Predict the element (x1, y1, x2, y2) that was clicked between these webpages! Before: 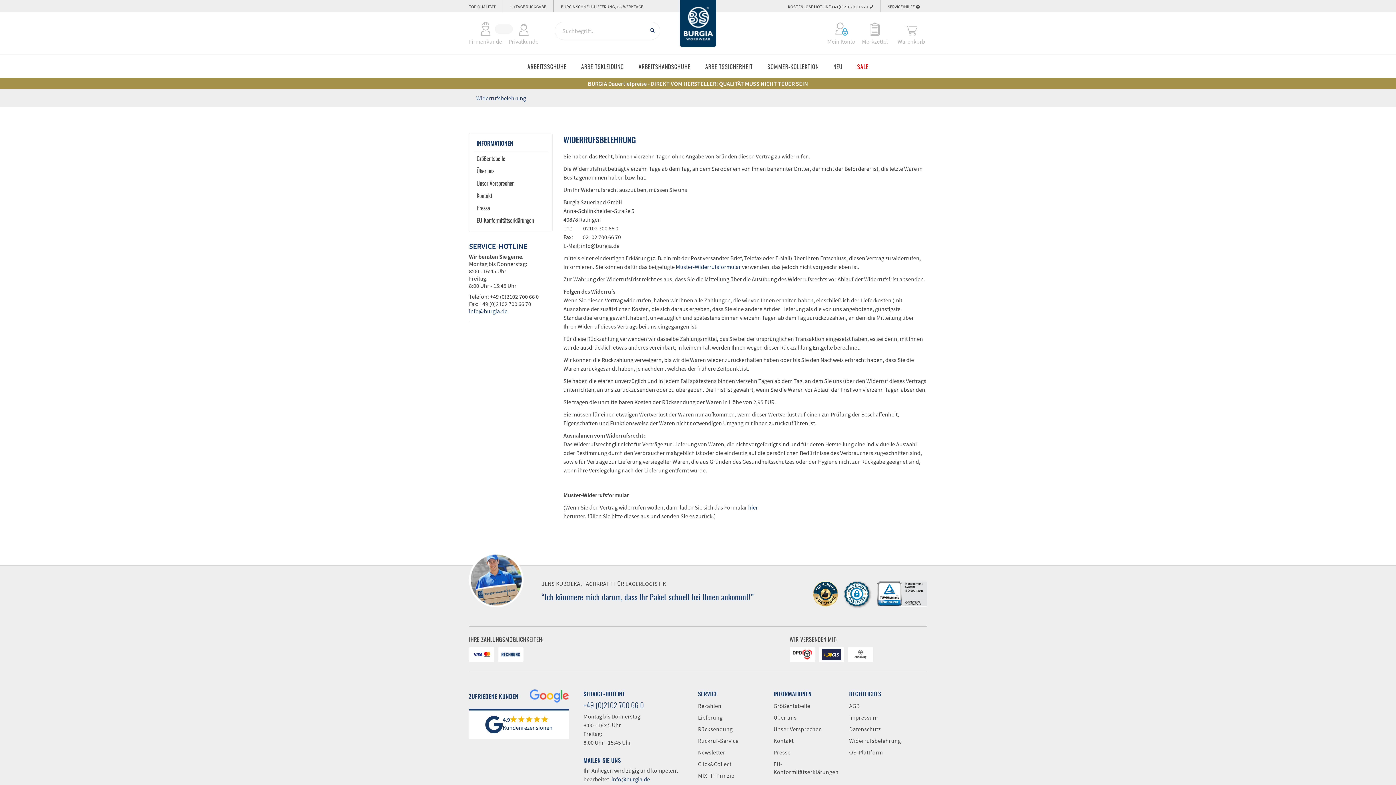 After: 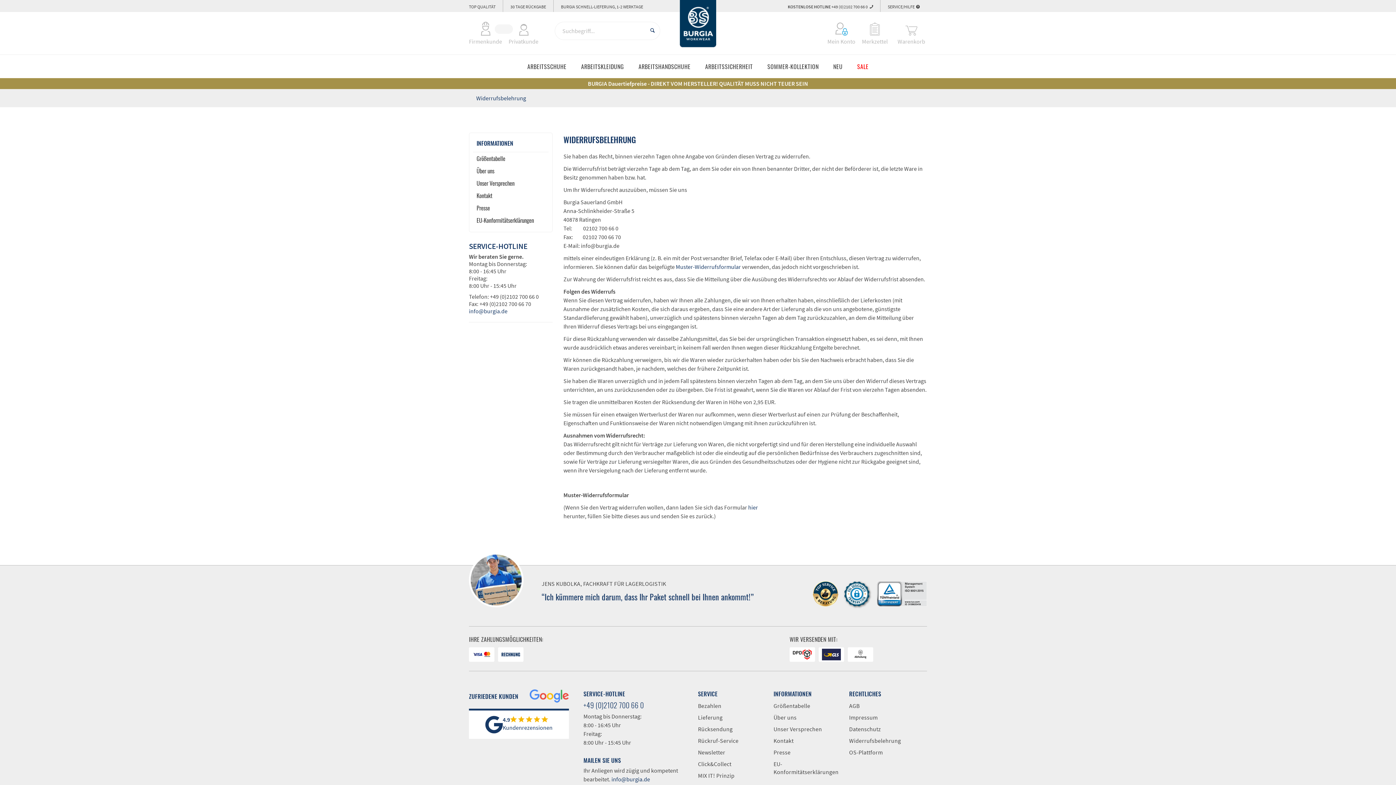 Action: bbox: (472, 90, 529, 106) label: Widerrufsbelehrung